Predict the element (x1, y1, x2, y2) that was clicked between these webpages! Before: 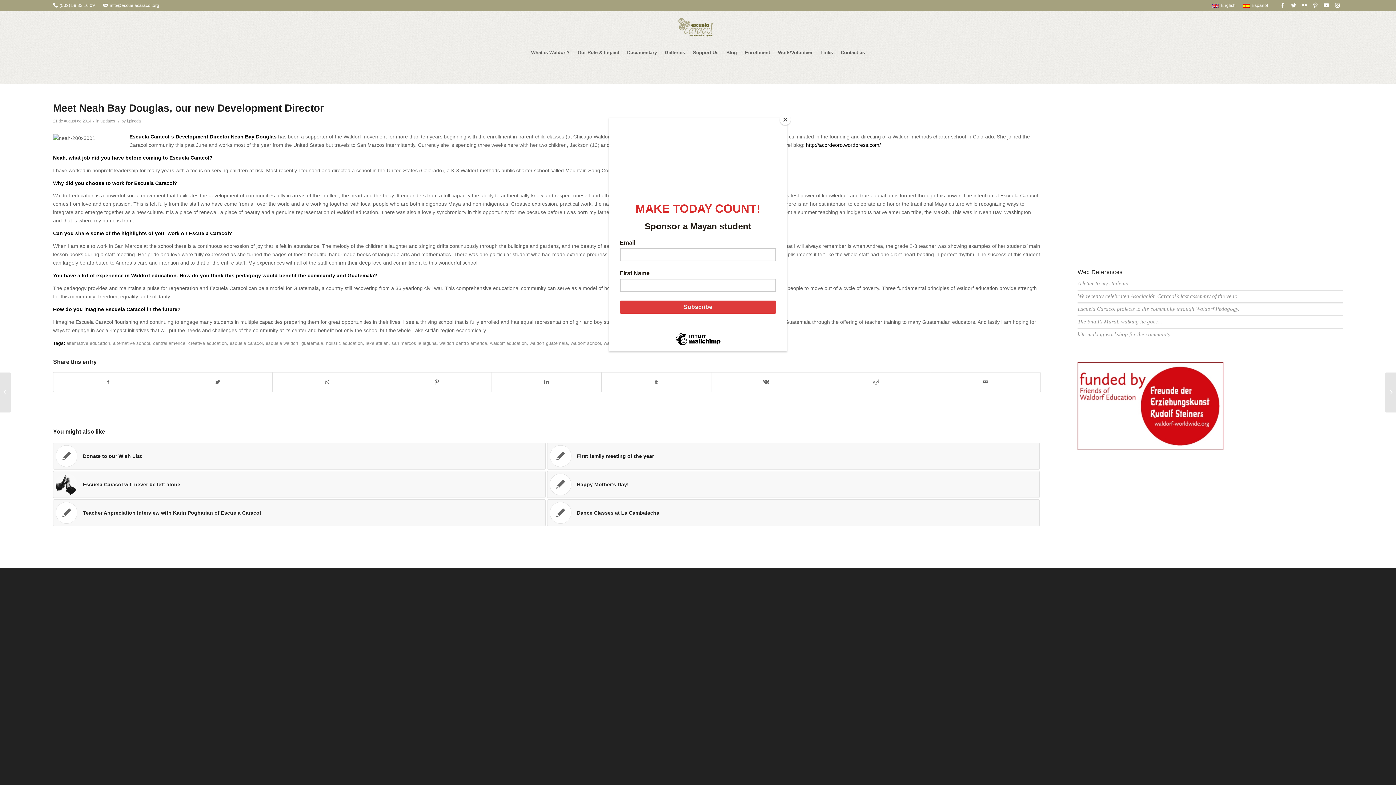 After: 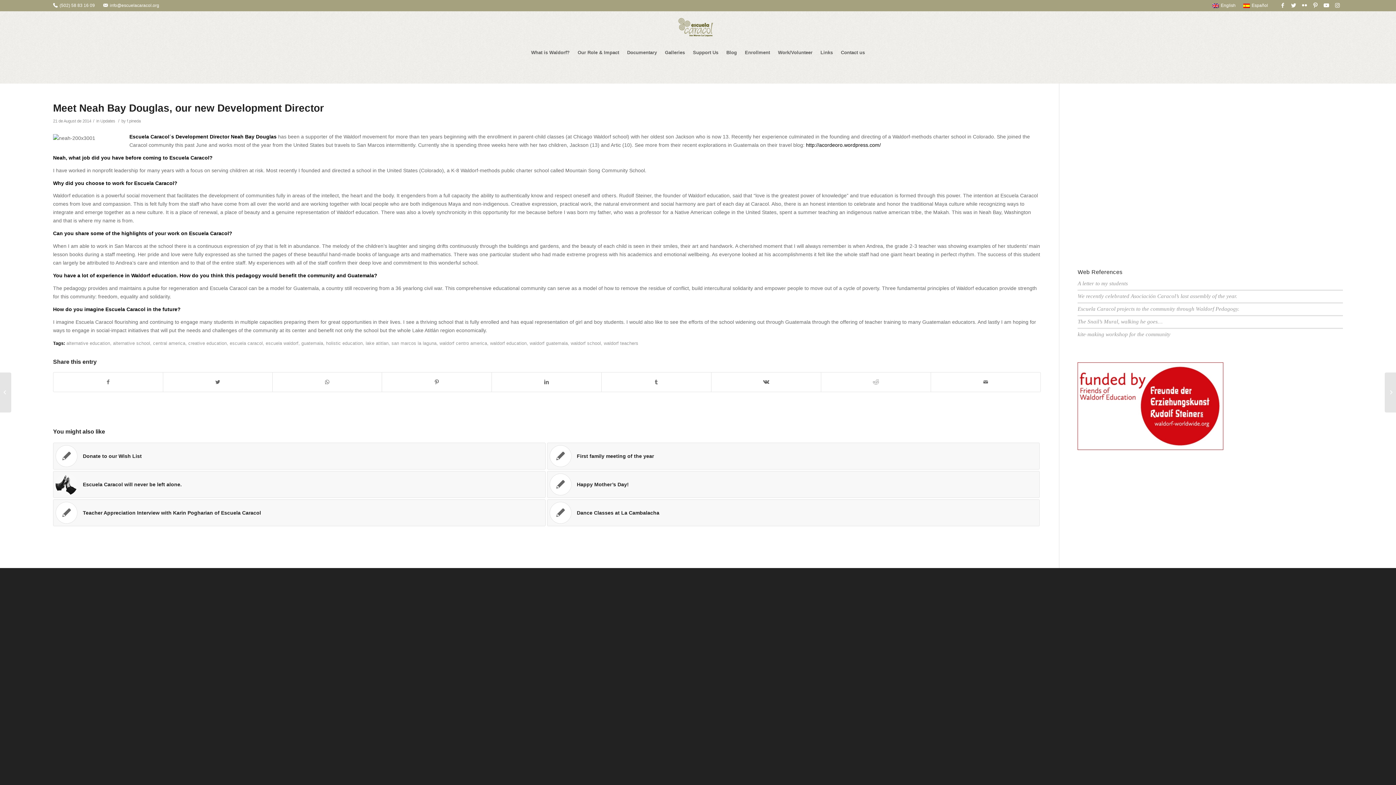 Action: bbox: (780, 114, 790, 125) label: Close